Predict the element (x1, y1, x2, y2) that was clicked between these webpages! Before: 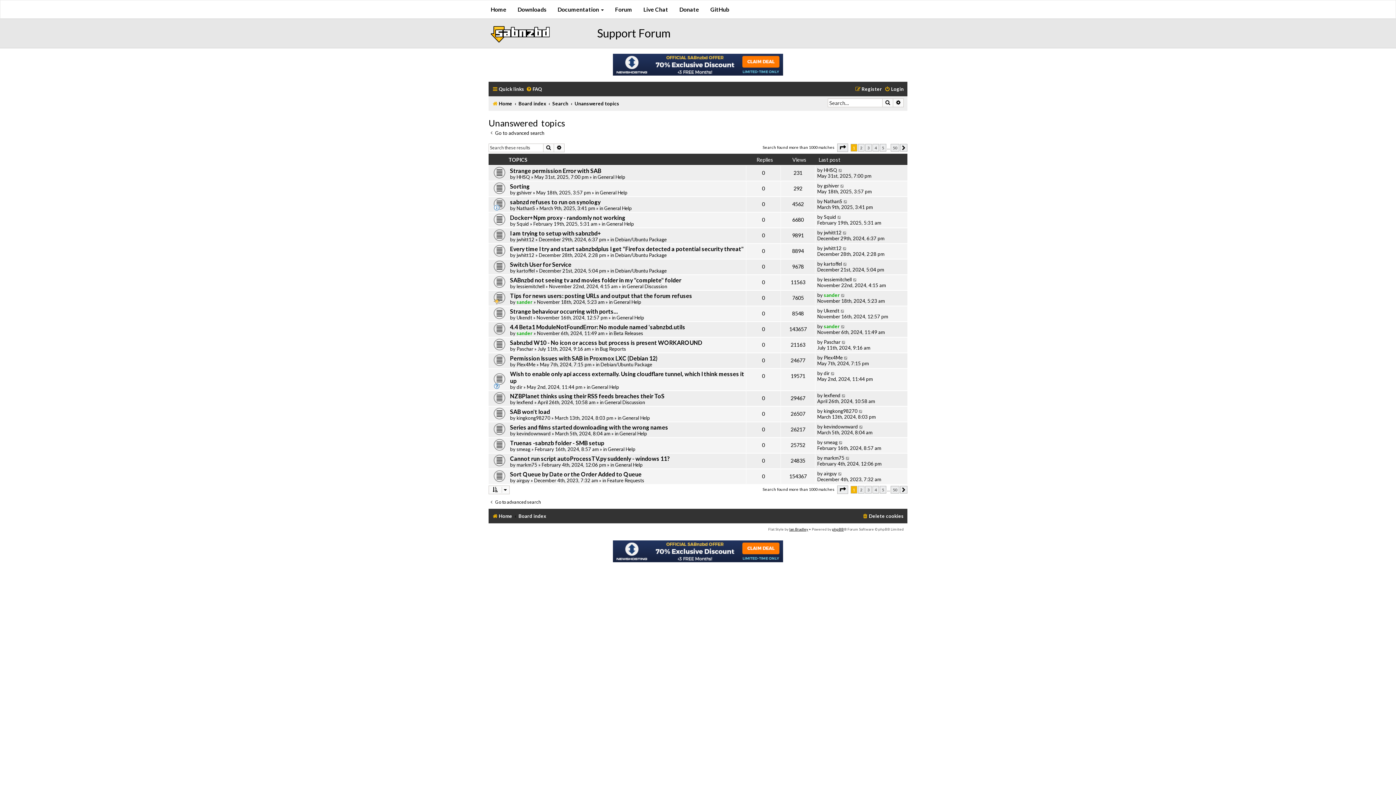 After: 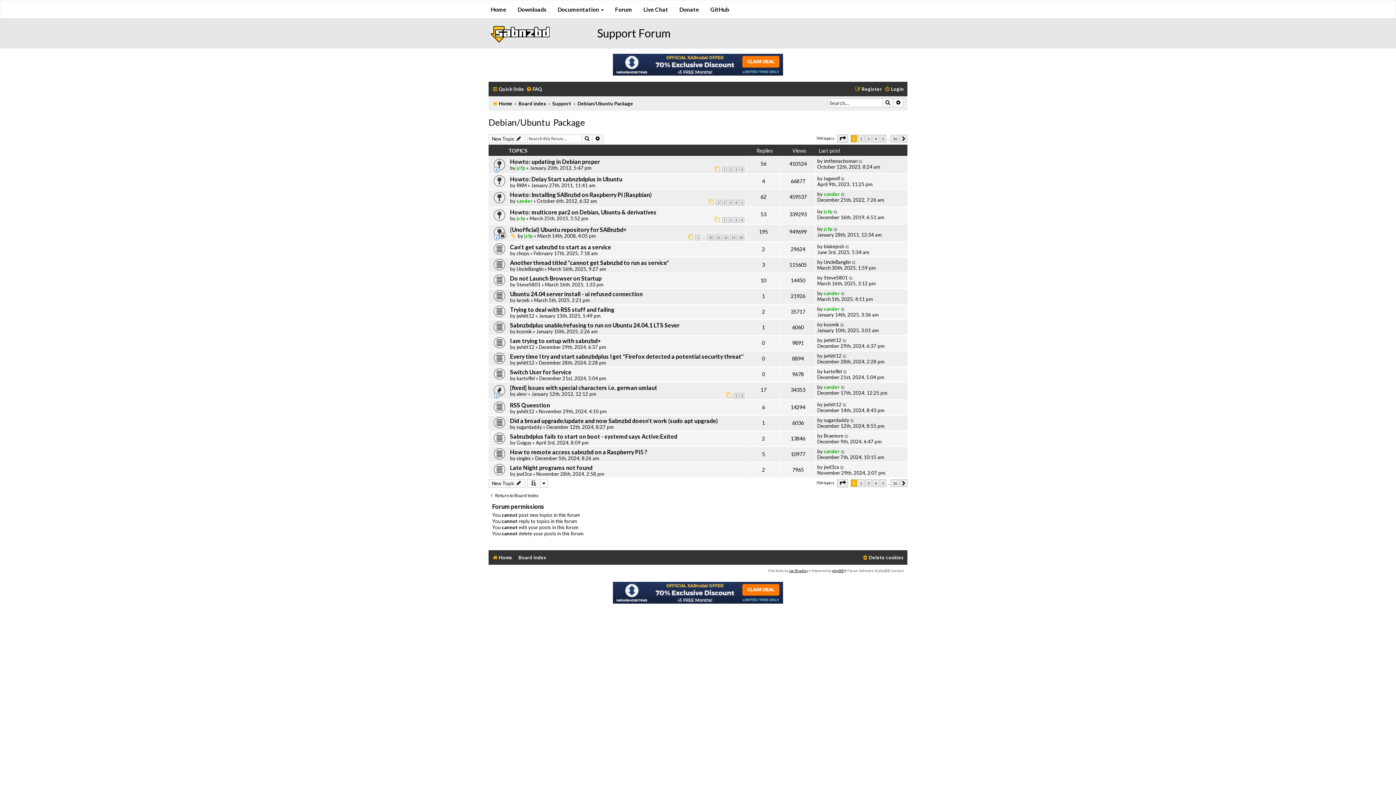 Action: bbox: (615, 267, 666, 273) label: Debian/Ubuntu Package